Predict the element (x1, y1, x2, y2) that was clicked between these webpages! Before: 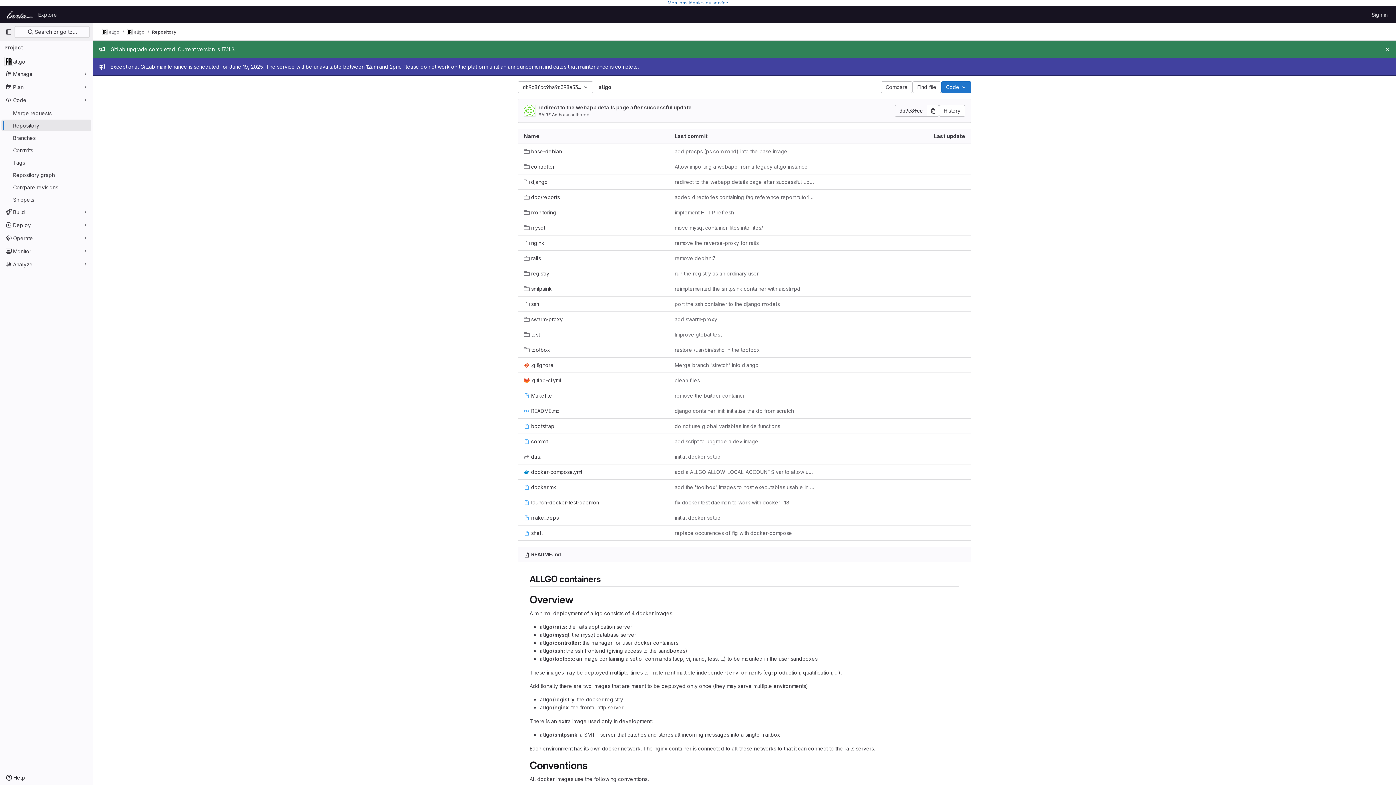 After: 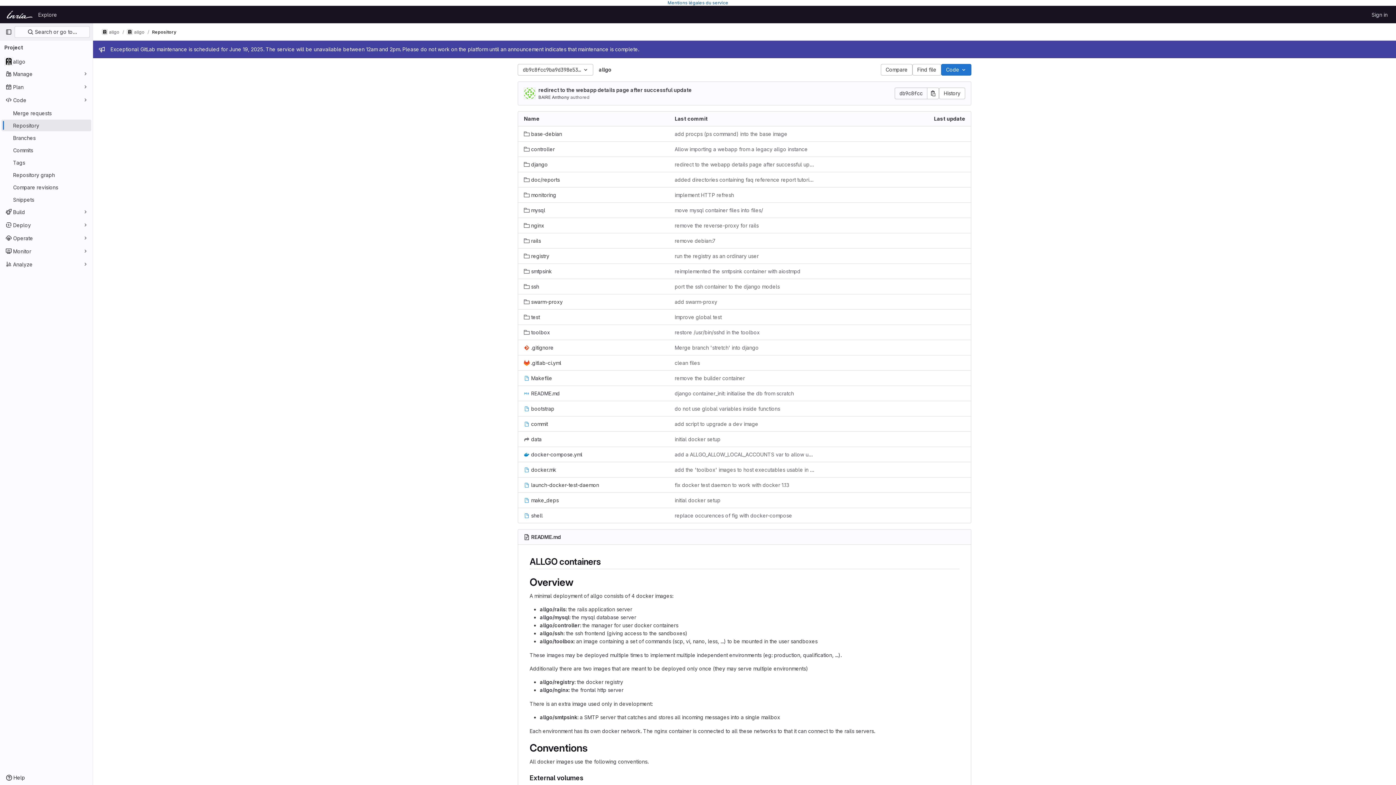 Action: bbox: (1383, 45, 1392, 53) label: Close